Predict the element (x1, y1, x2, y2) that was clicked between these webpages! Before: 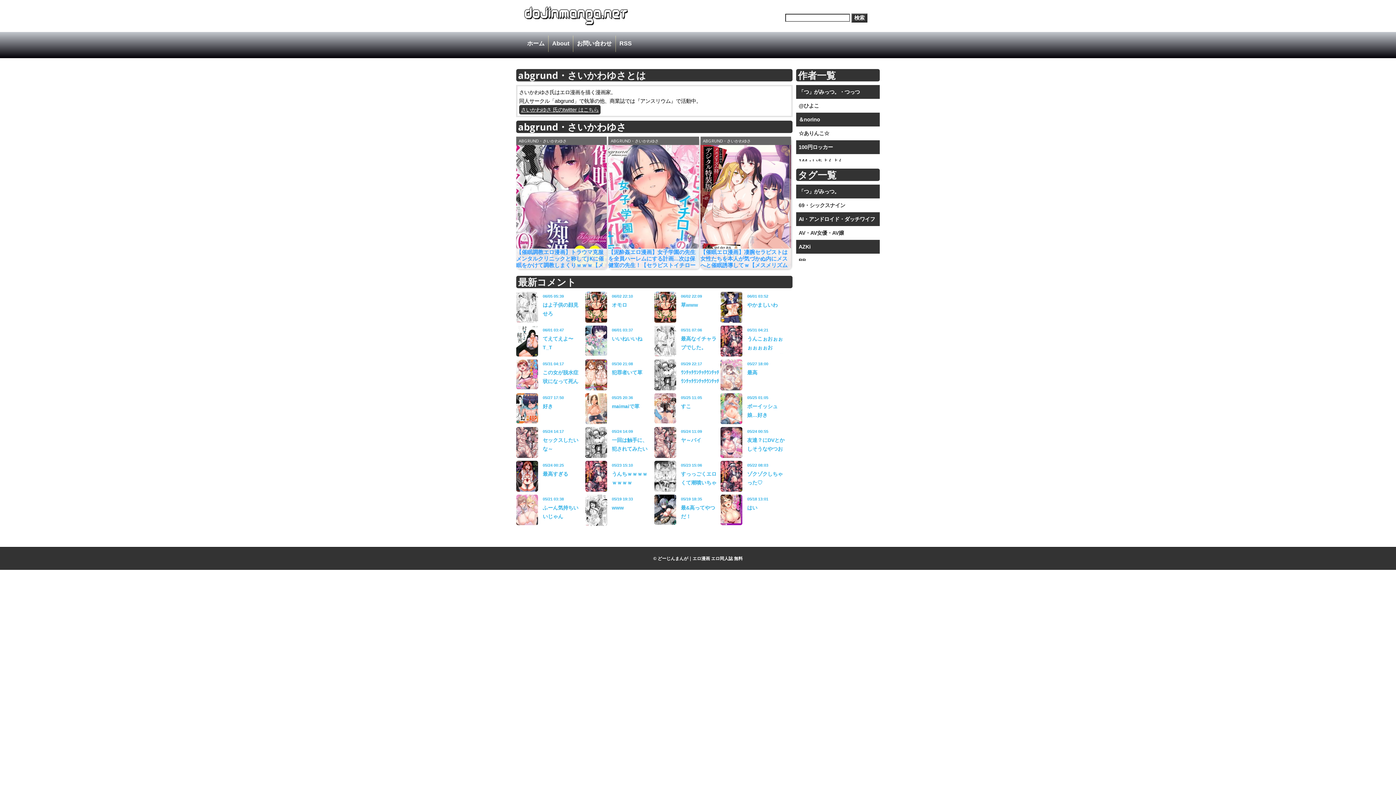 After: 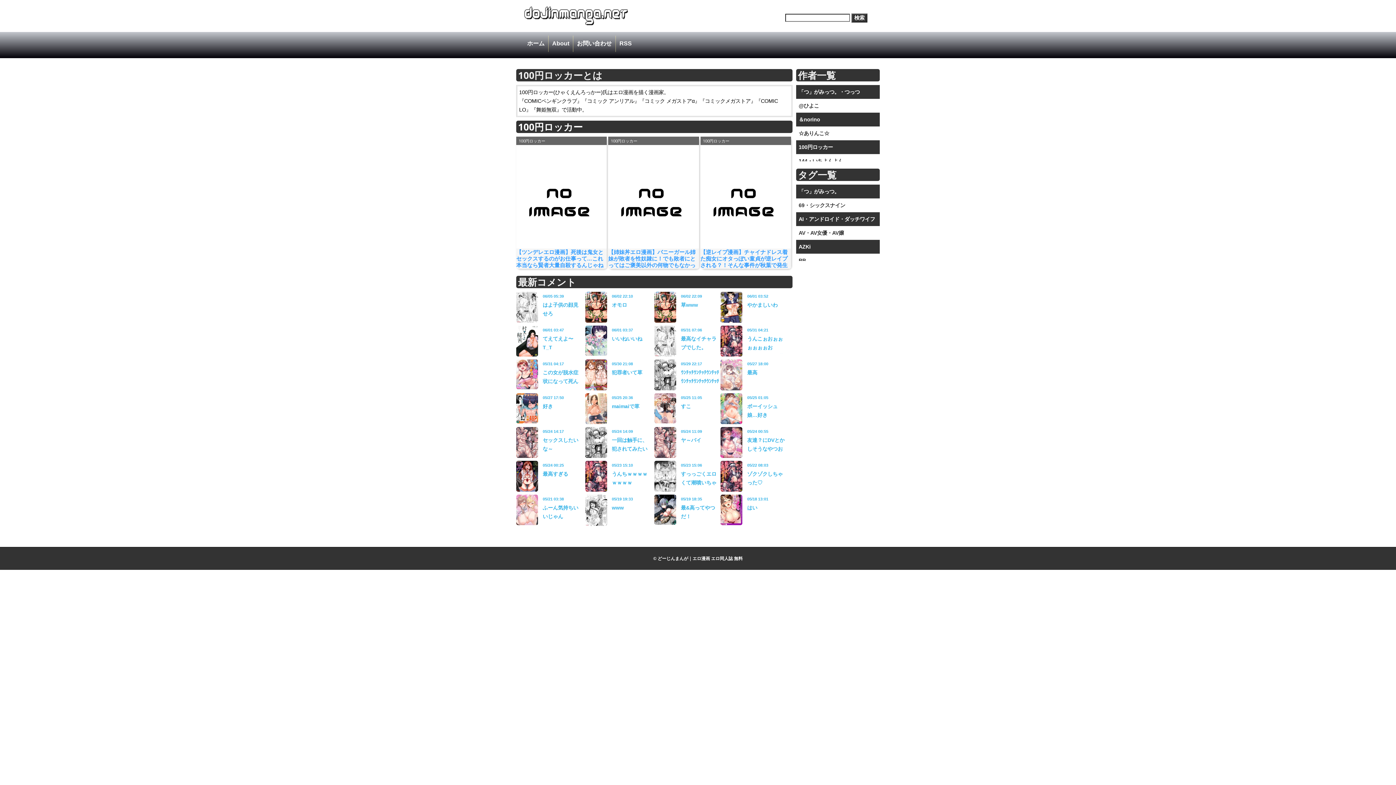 Action: label: 100円ロッカー bbox: (796, 140, 880, 154)